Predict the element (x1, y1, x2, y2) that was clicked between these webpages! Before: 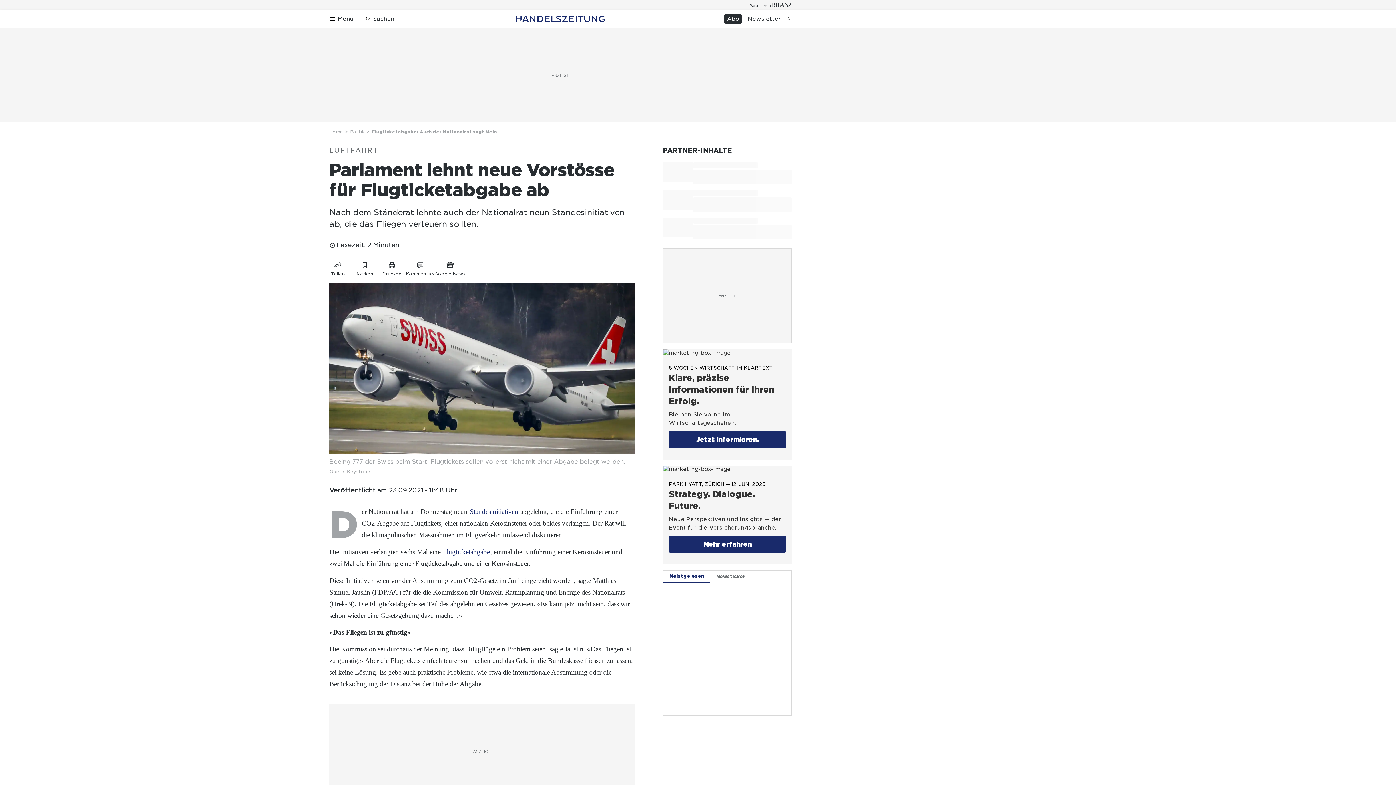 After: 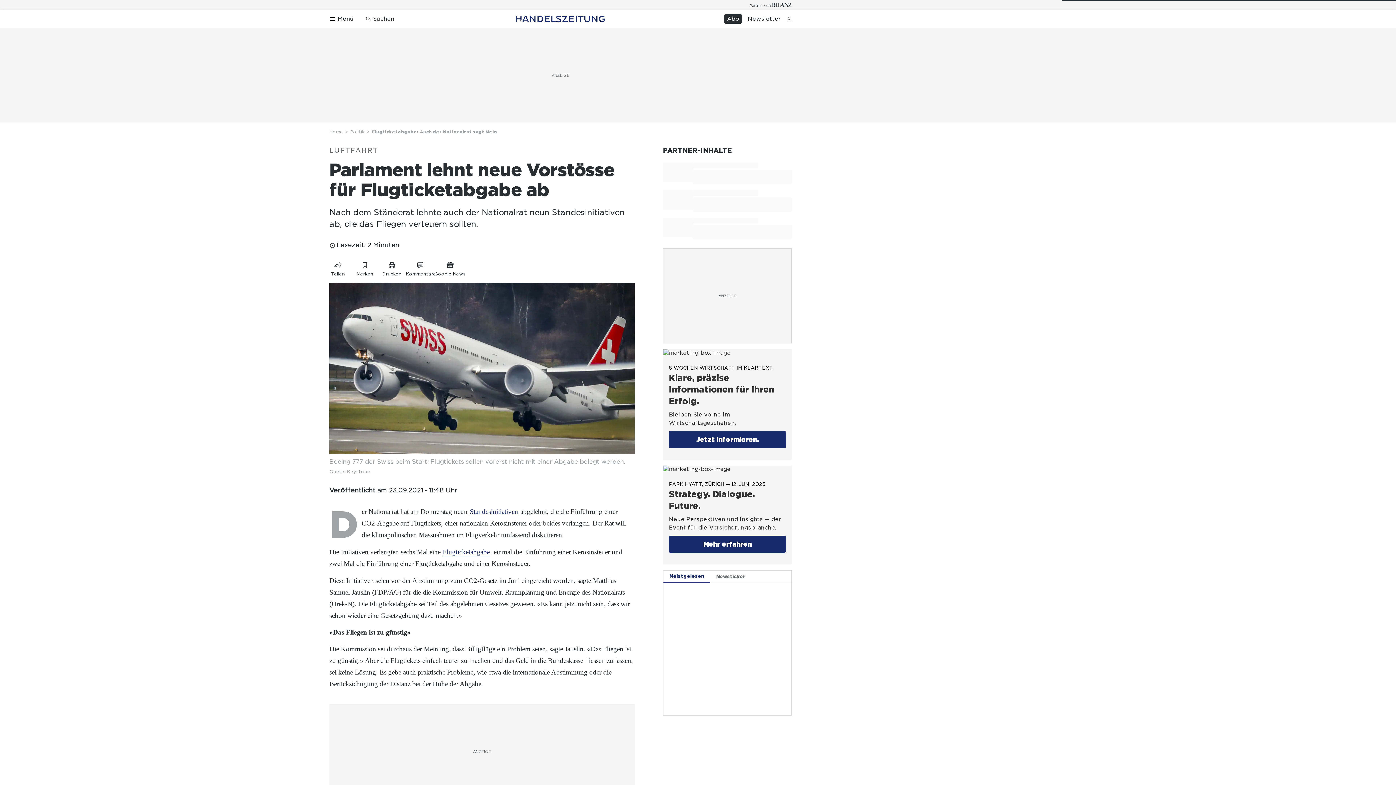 Action: label: Politik bbox: (350, 128, 372, 135)